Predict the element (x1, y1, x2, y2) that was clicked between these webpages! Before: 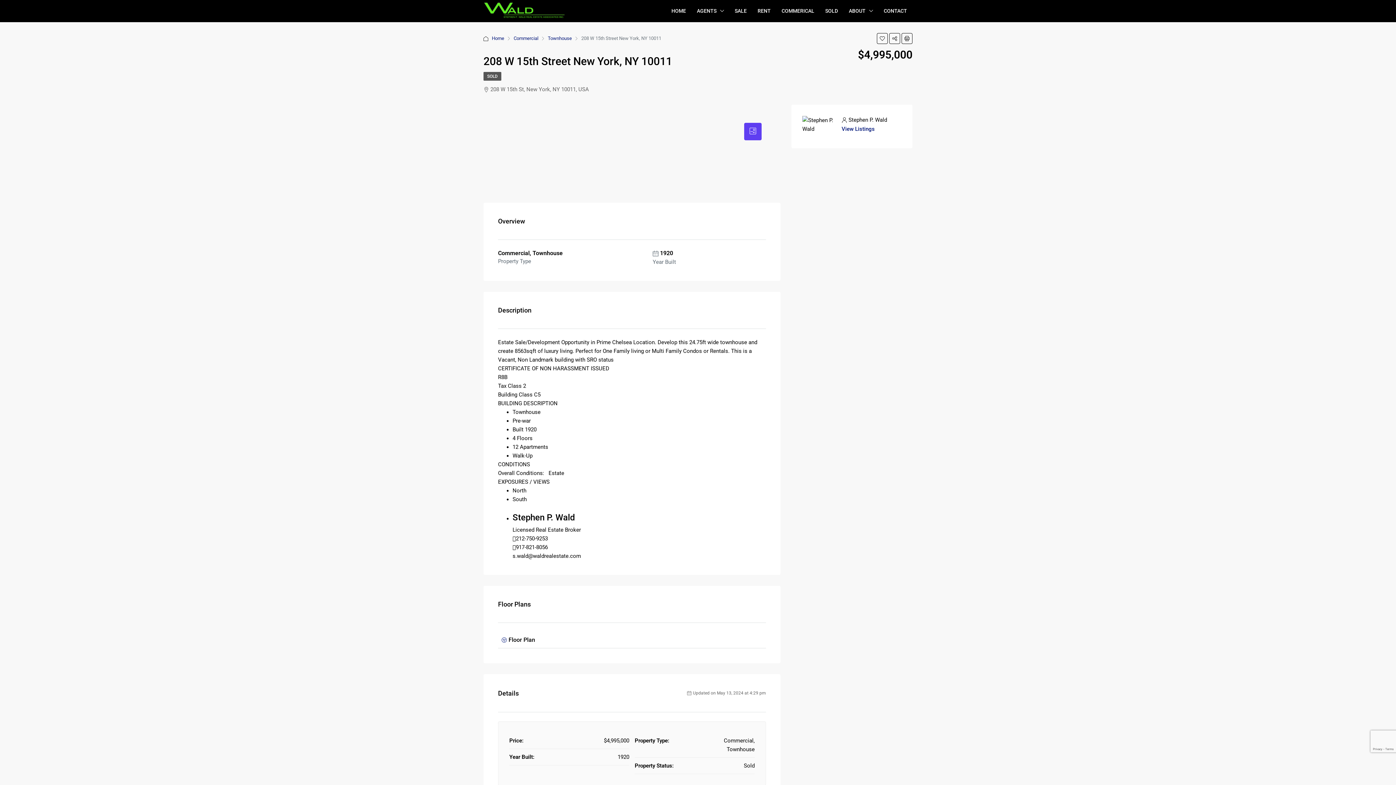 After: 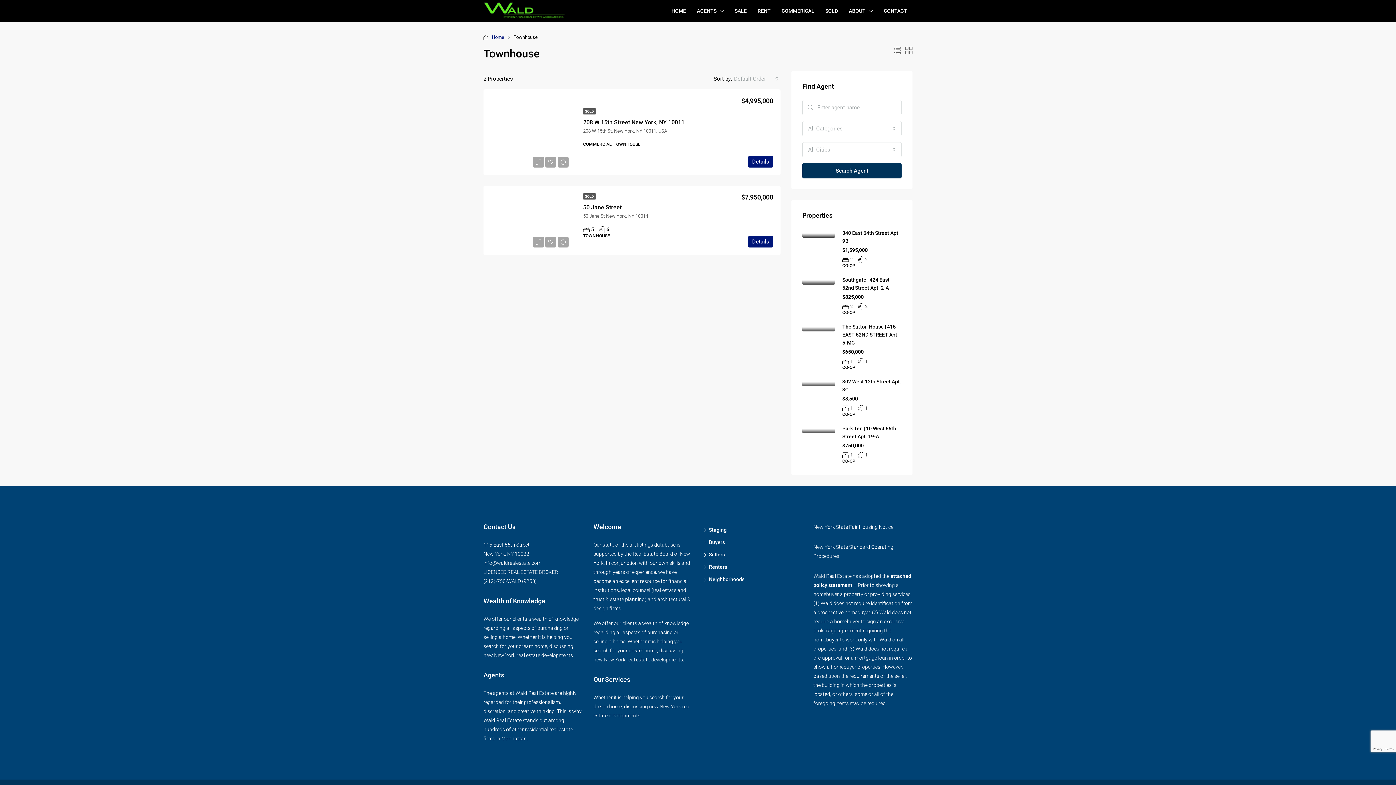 Action: bbox: (548, 34, 572, 42) label: Townhouse